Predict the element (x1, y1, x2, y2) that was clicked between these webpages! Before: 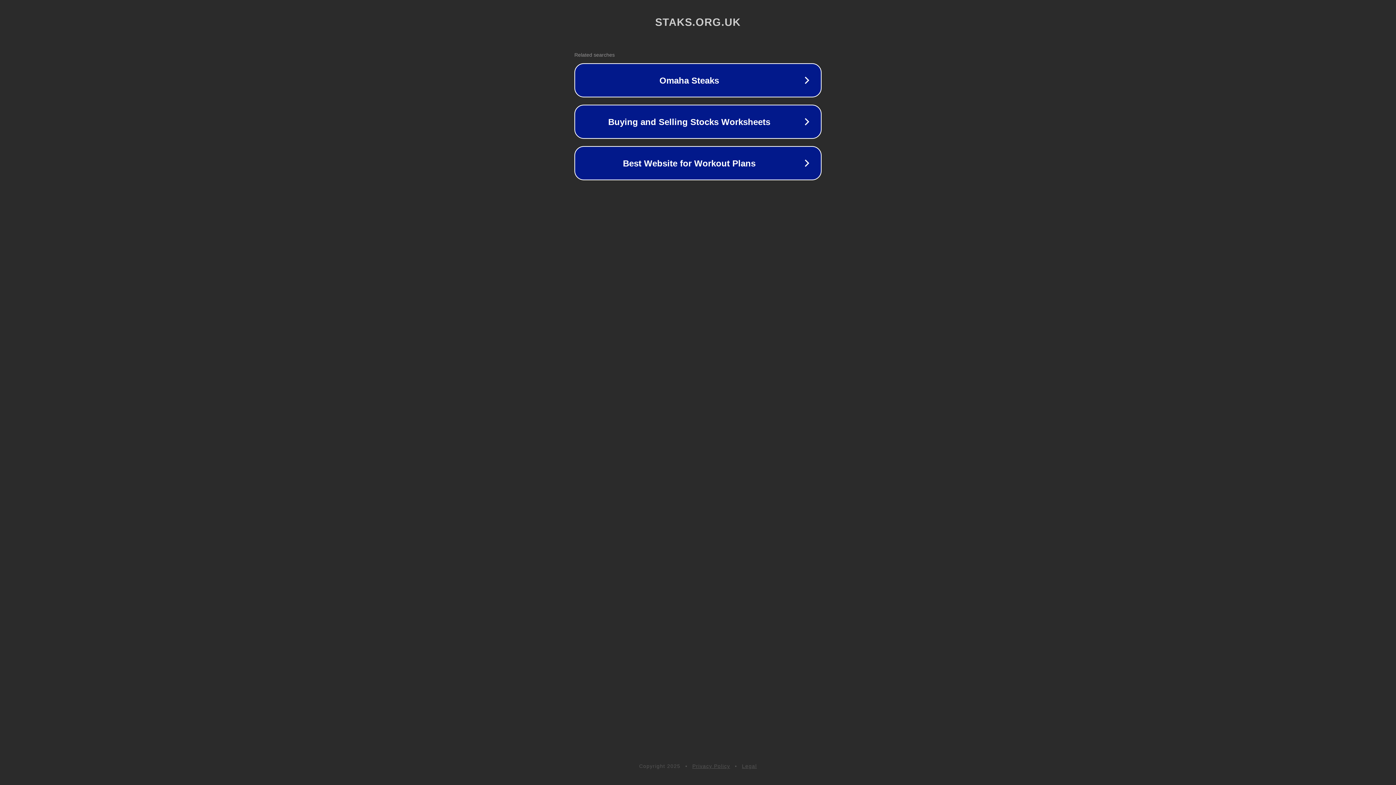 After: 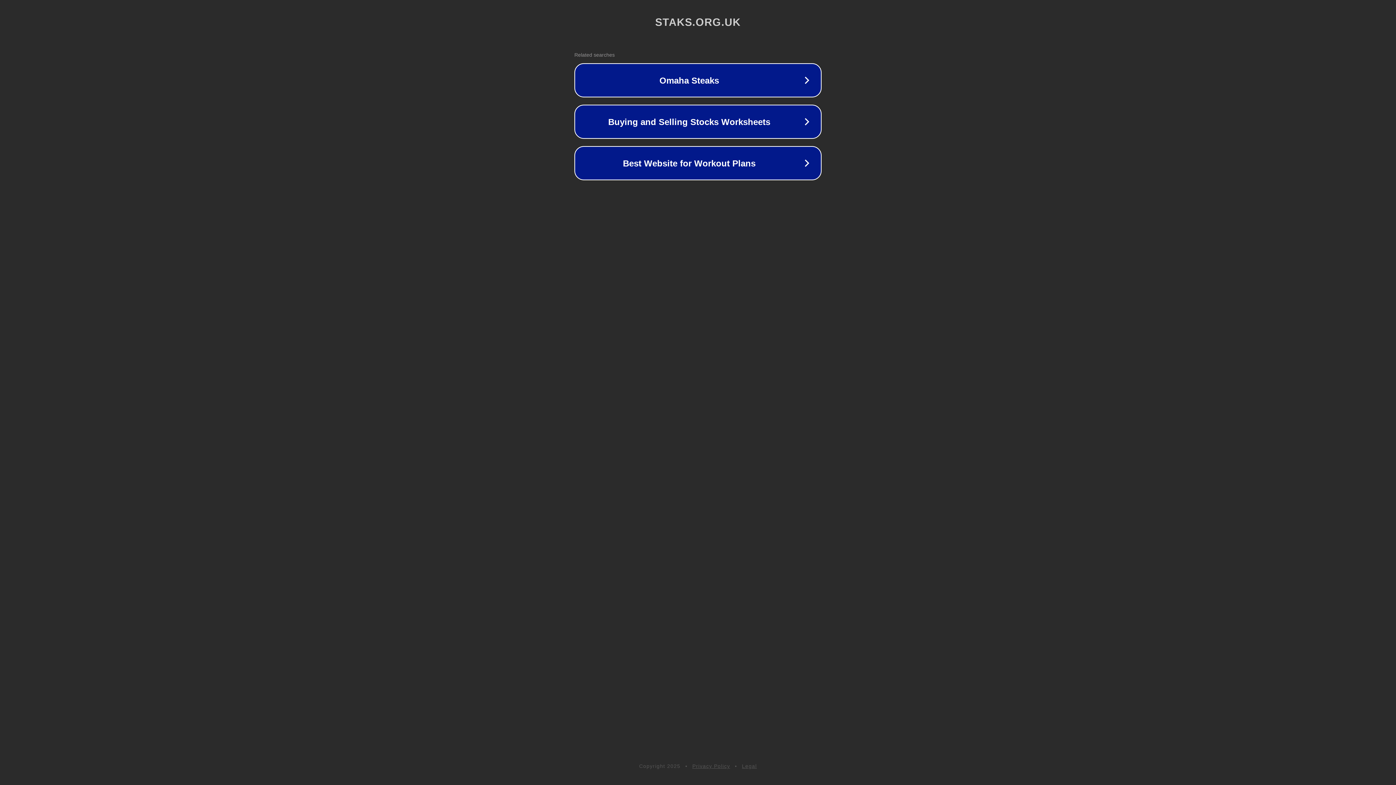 Action: bbox: (742, 763, 757, 769) label: Legal